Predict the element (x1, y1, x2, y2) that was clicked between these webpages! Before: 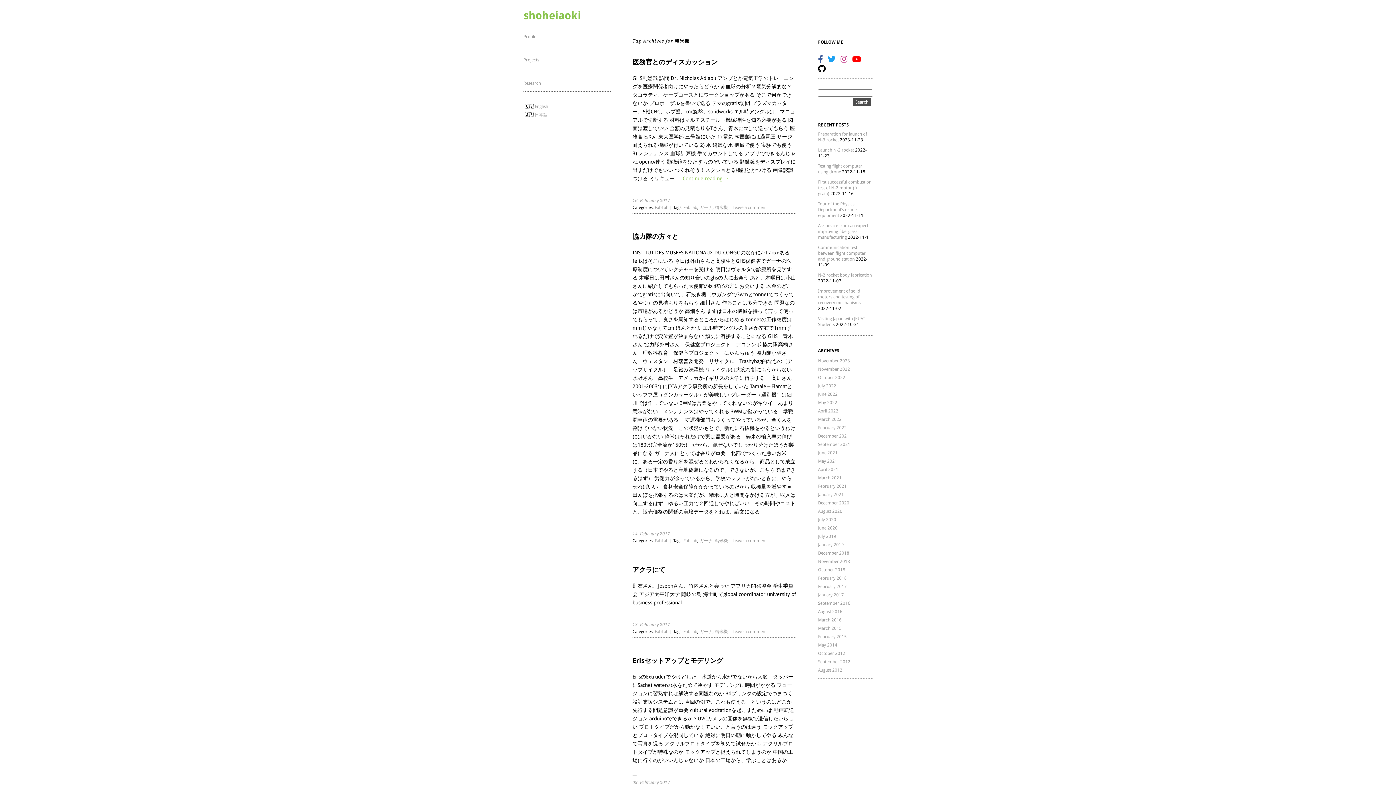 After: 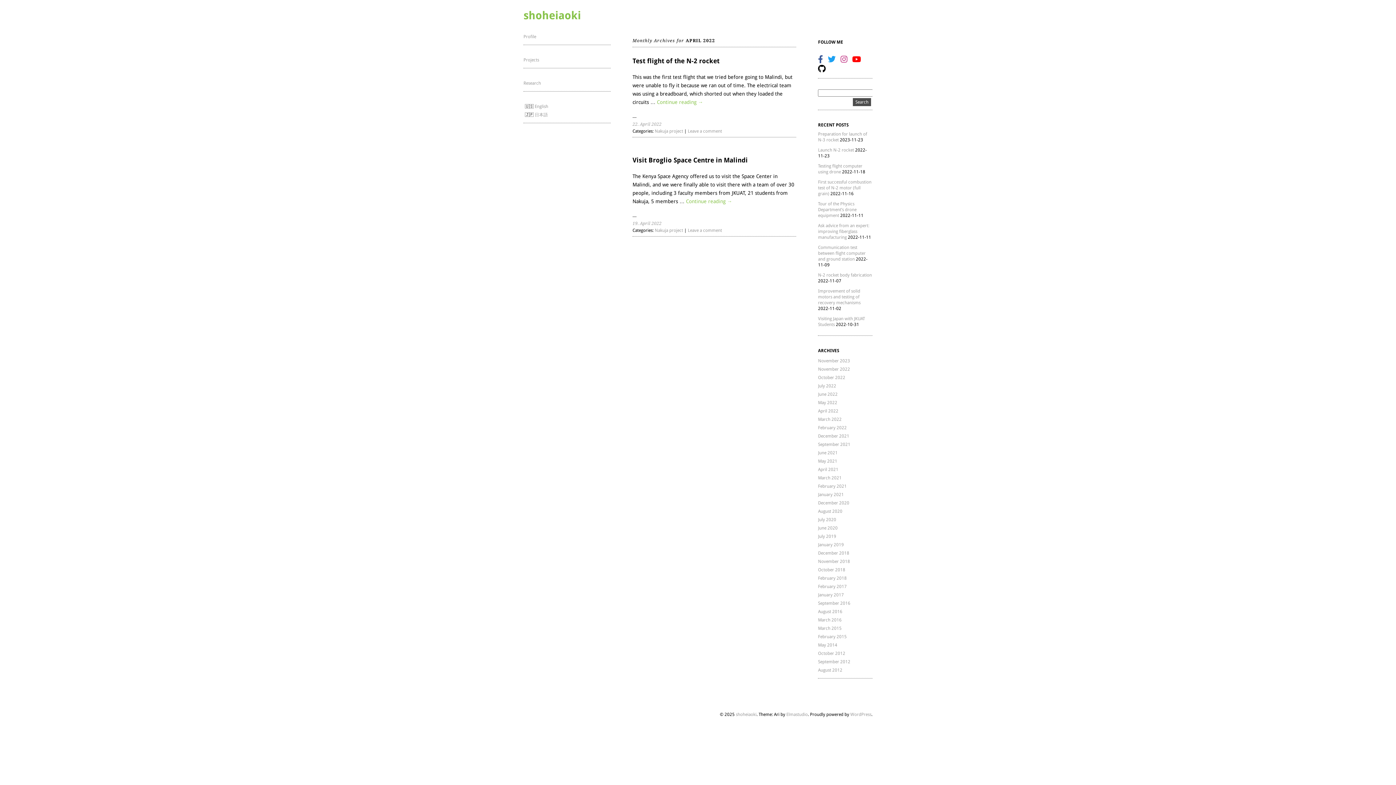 Action: label: April 2022 bbox: (818, 408, 838, 413)